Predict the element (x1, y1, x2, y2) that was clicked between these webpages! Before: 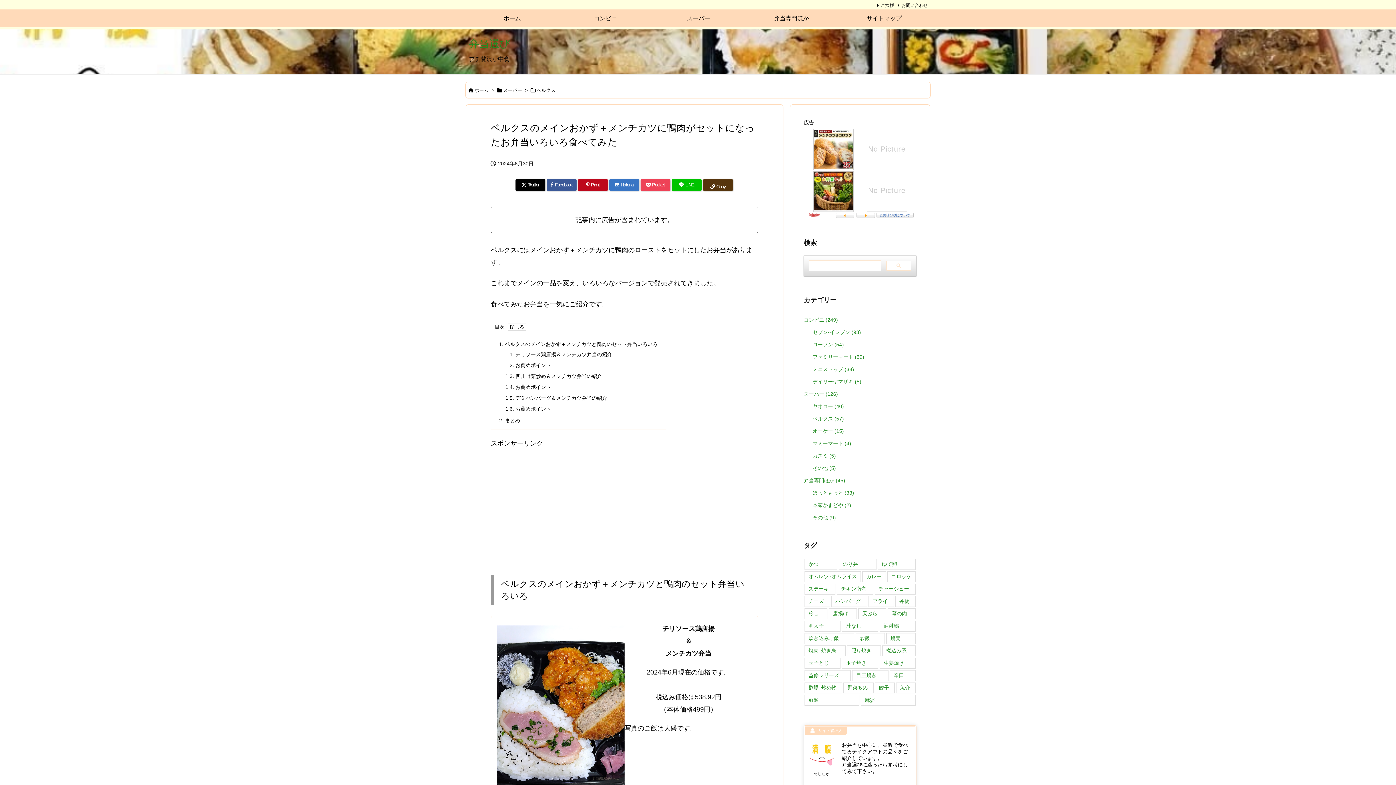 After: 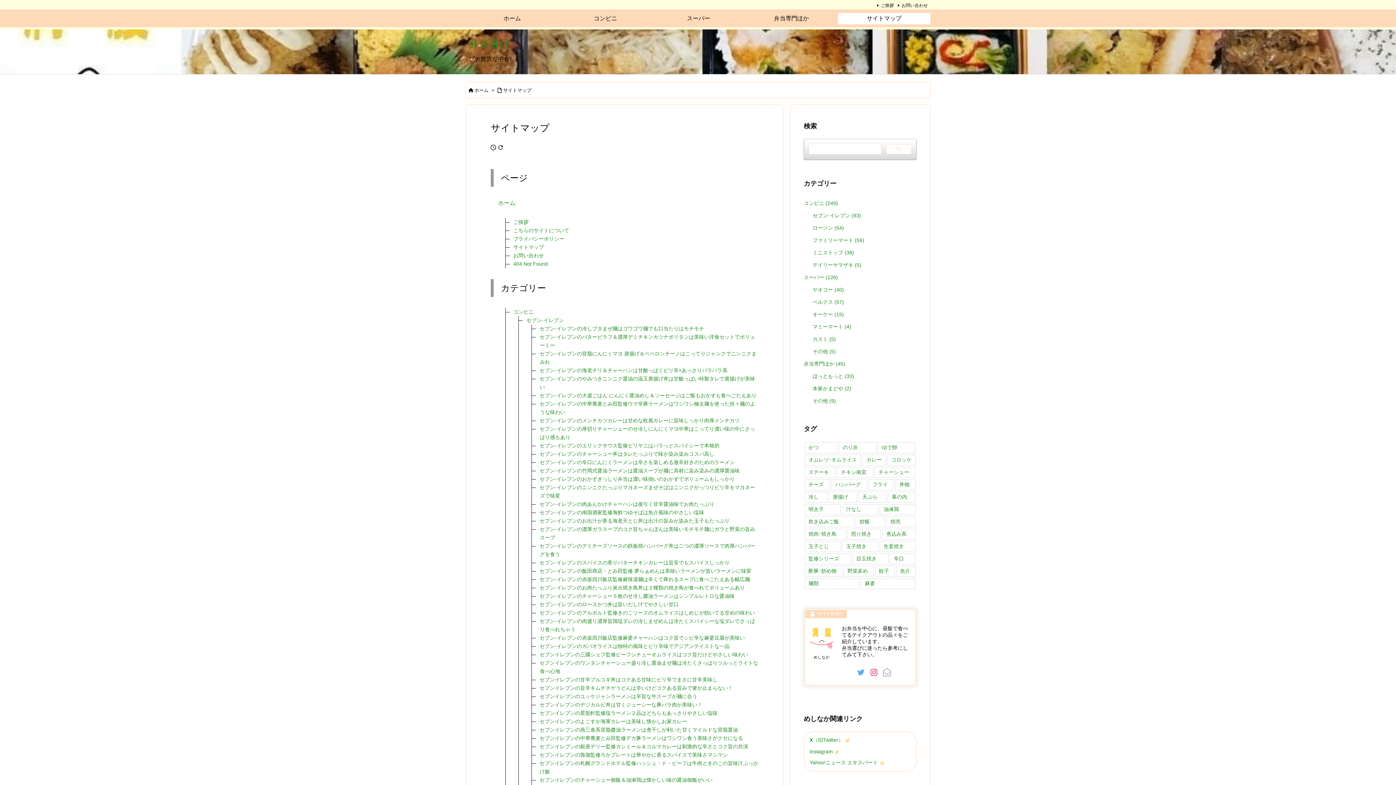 Action: bbox: (837, 13, 930, 24) label: サイトマップ